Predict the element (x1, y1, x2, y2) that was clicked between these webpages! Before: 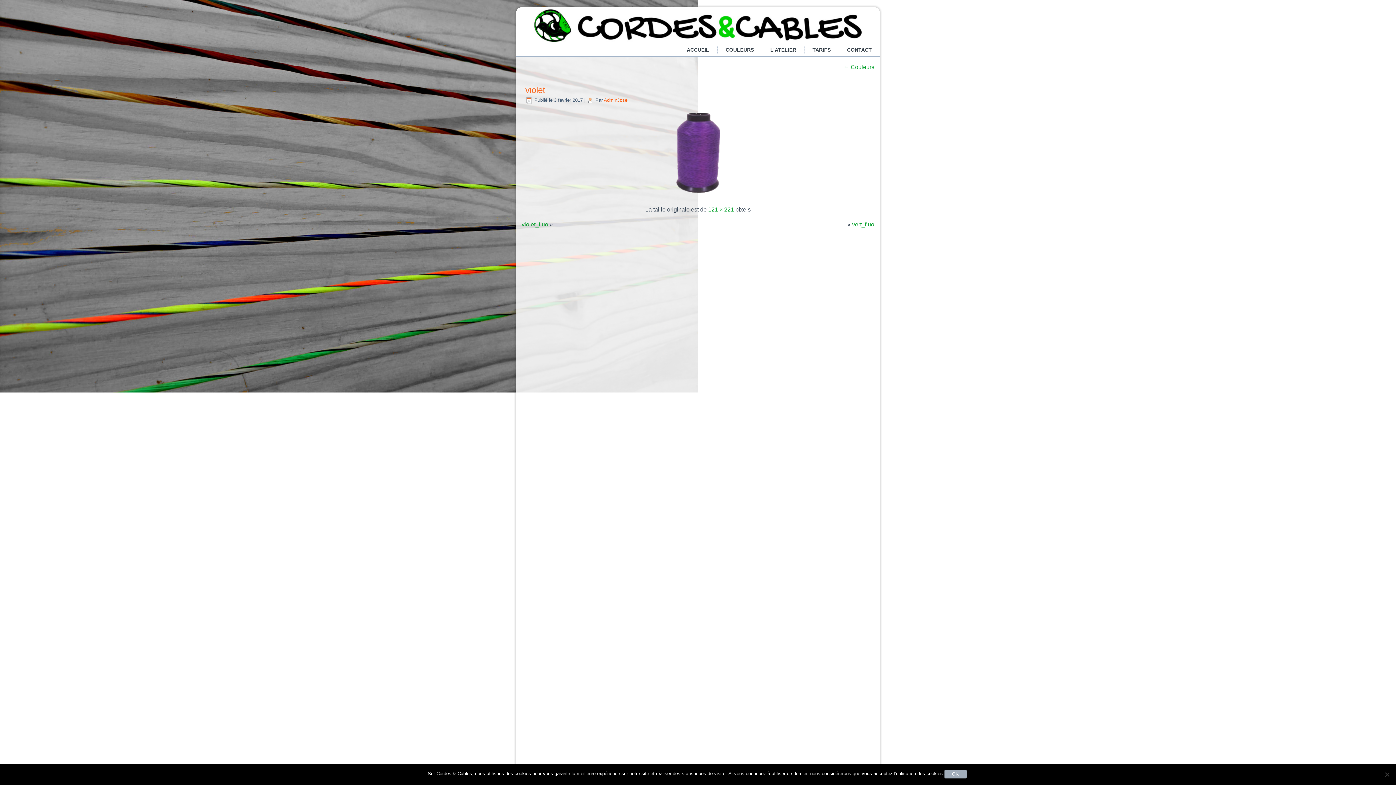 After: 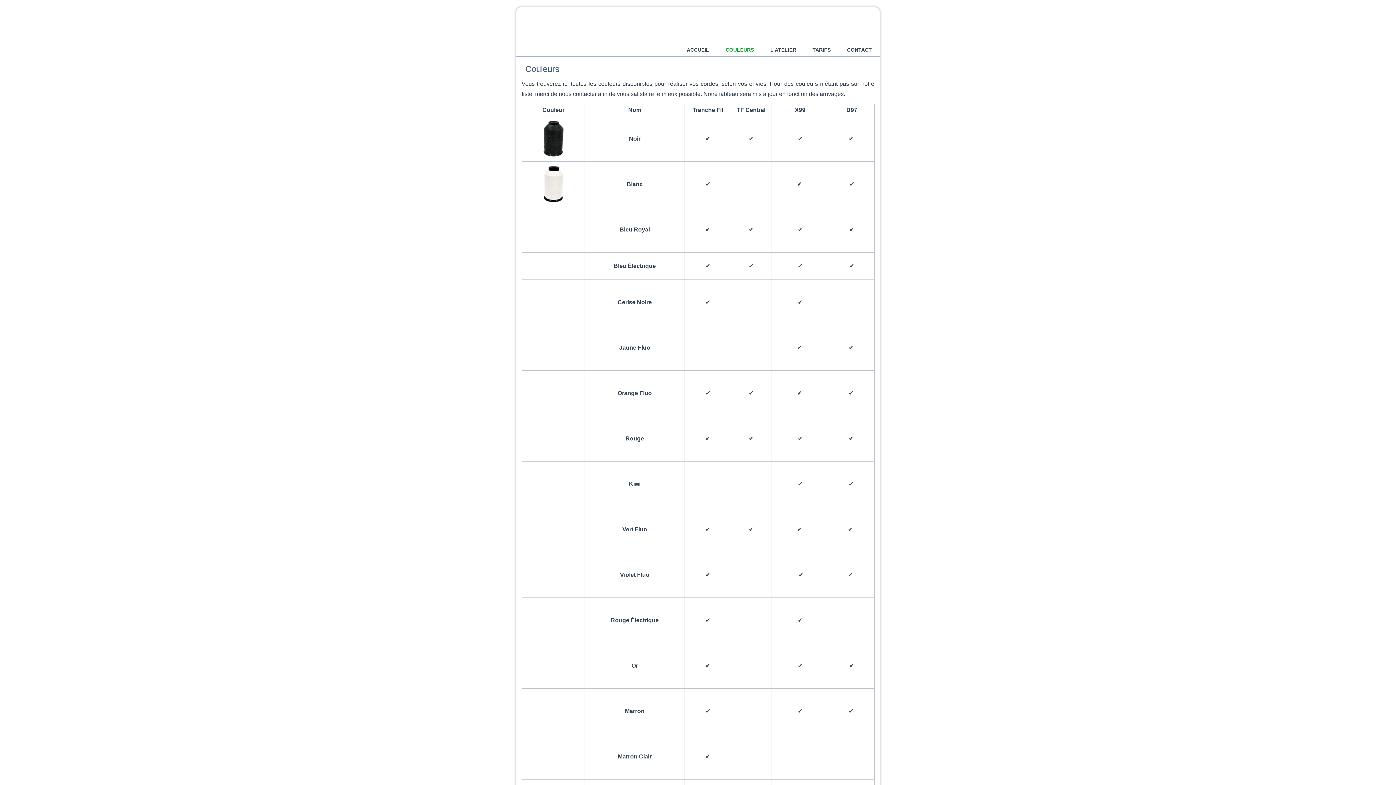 Action: bbox: (719, 43, 760, 56) label: COULEURS